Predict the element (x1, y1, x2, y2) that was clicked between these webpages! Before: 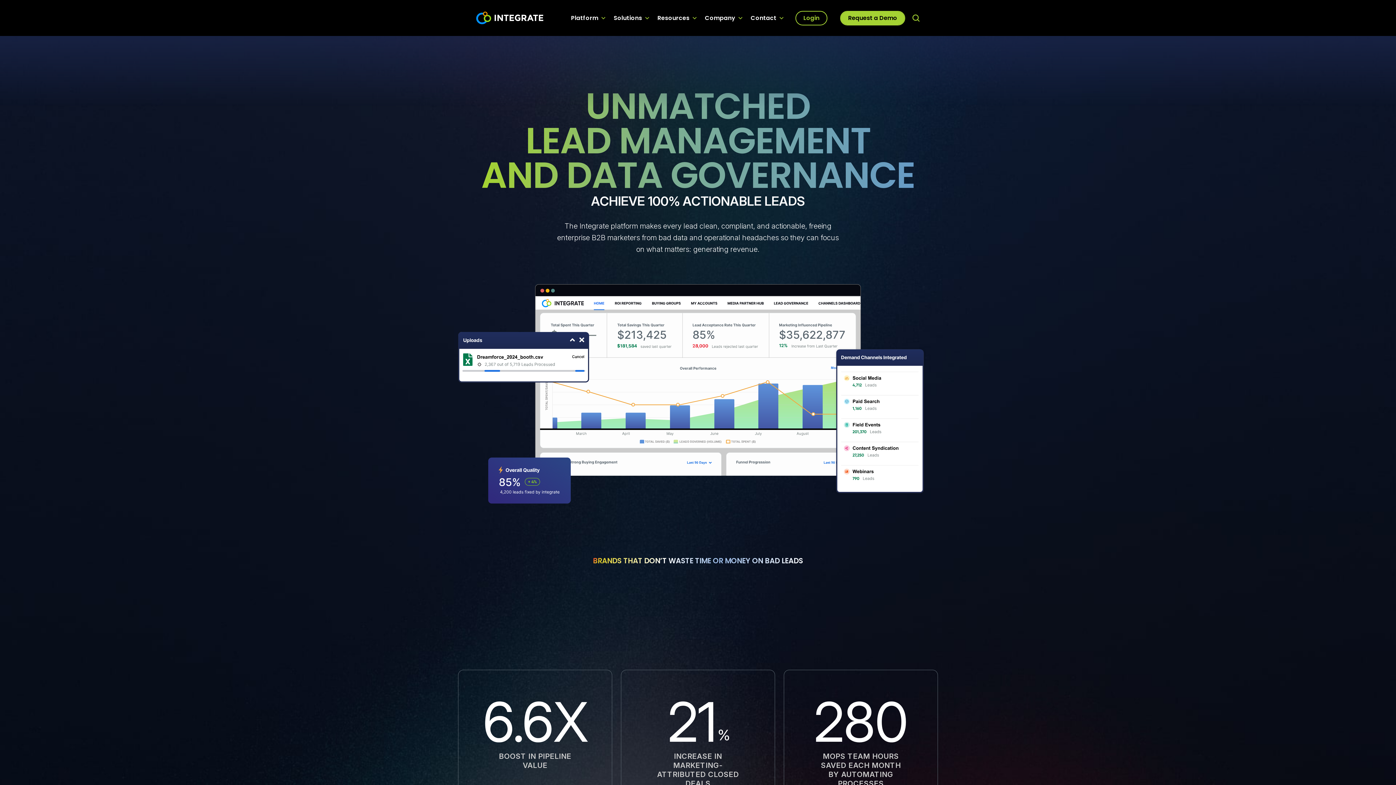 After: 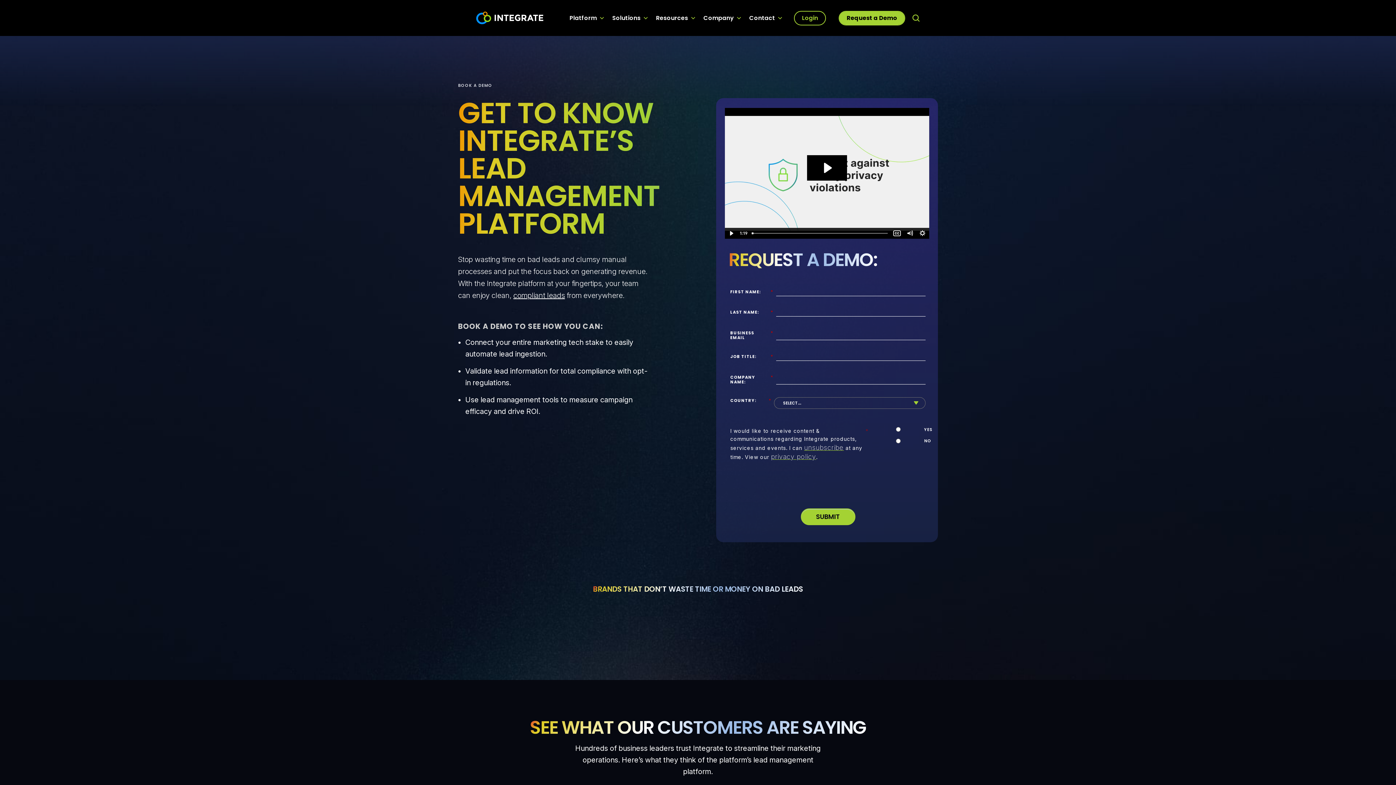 Action: bbox: (840, 10, 905, 25) label: Request a Demo